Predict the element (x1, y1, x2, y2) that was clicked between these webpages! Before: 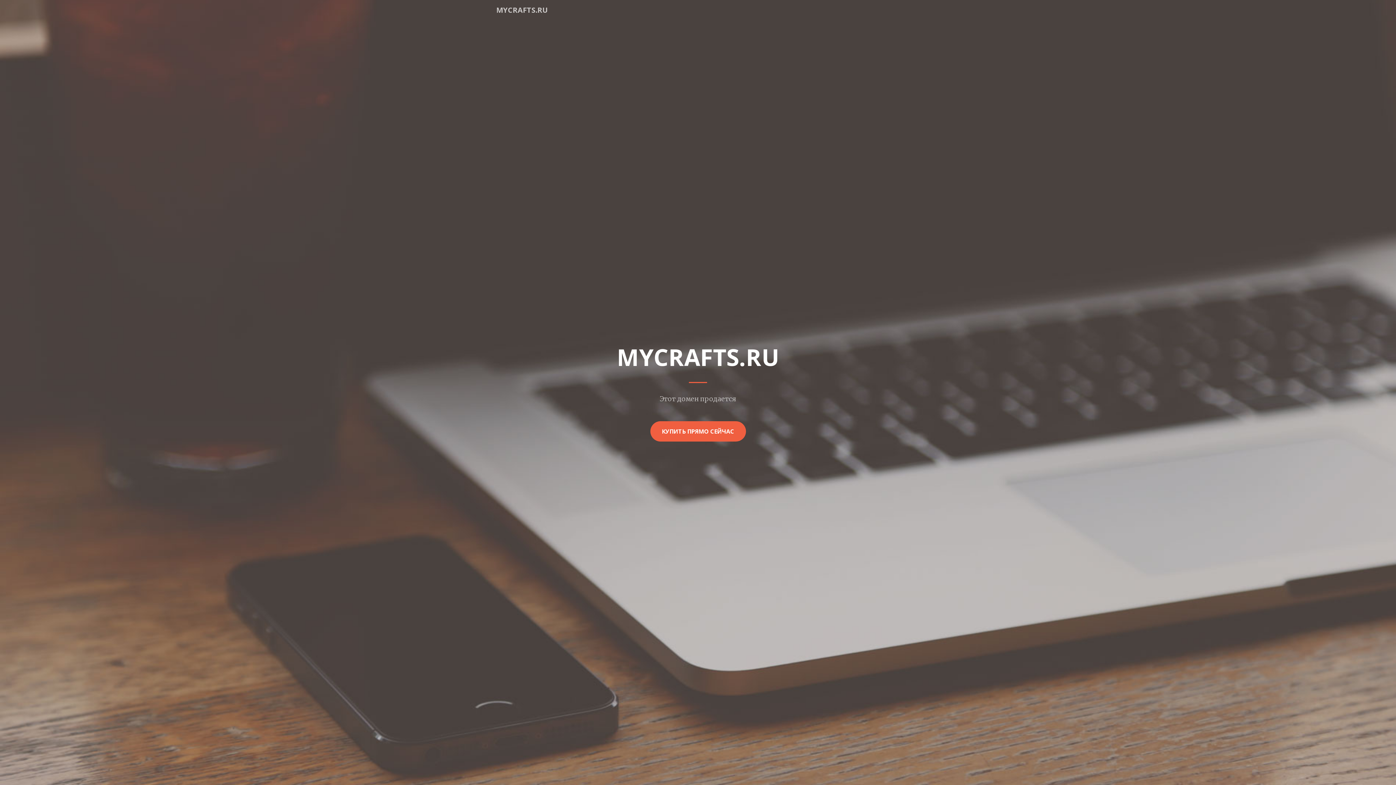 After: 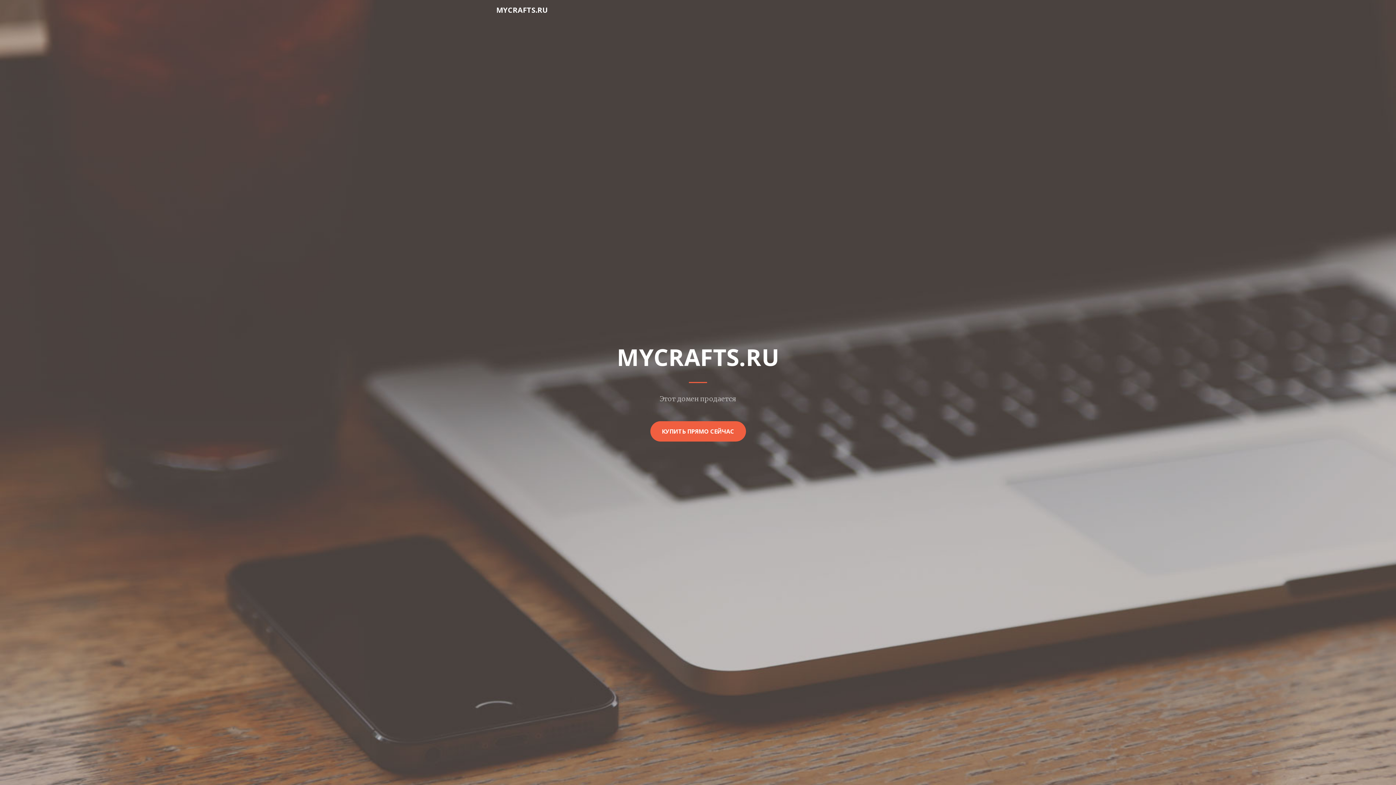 Action: bbox: (496, 2, 548, 17) label: MYCRAFTS.RU